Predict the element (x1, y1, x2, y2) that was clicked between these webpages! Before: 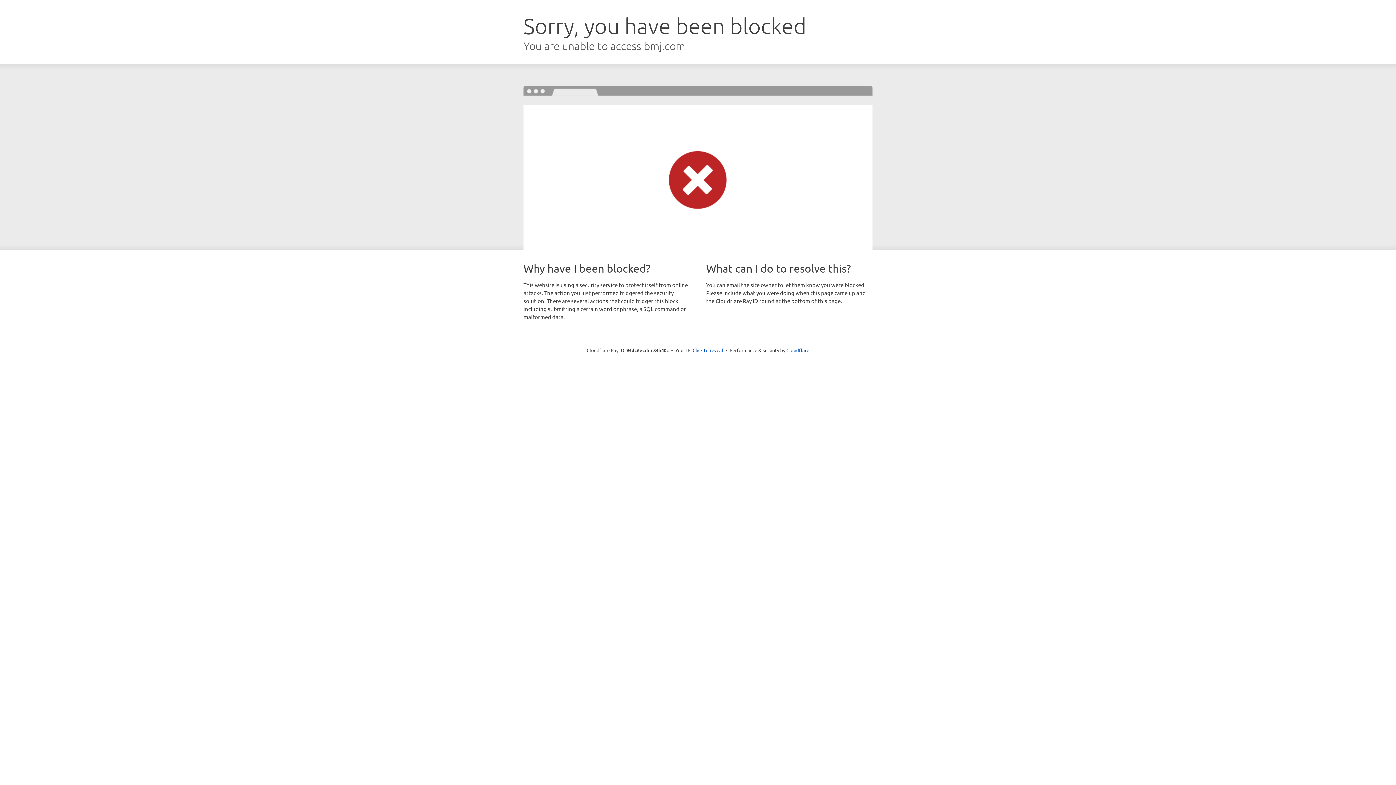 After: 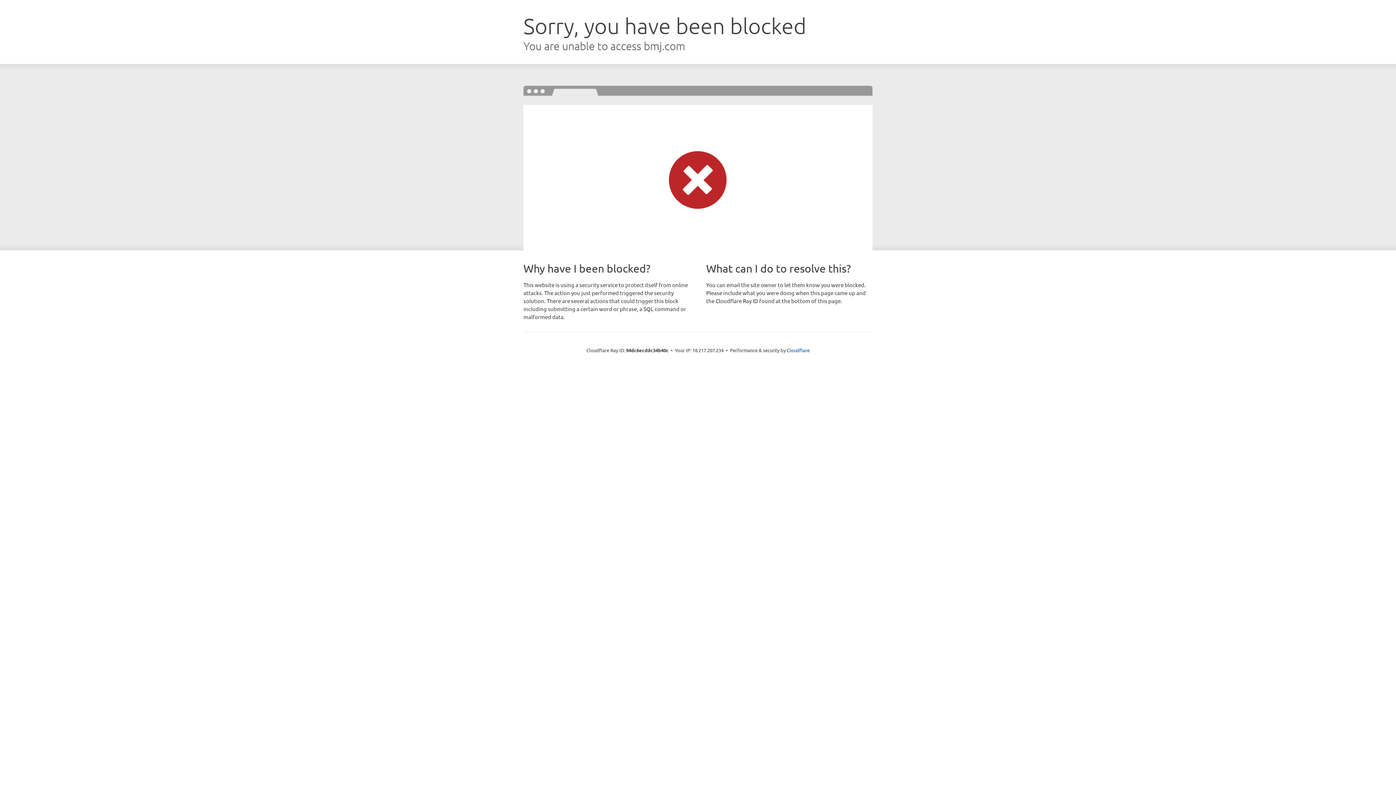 Action: label: Click to reveal bbox: (692, 346, 723, 353)